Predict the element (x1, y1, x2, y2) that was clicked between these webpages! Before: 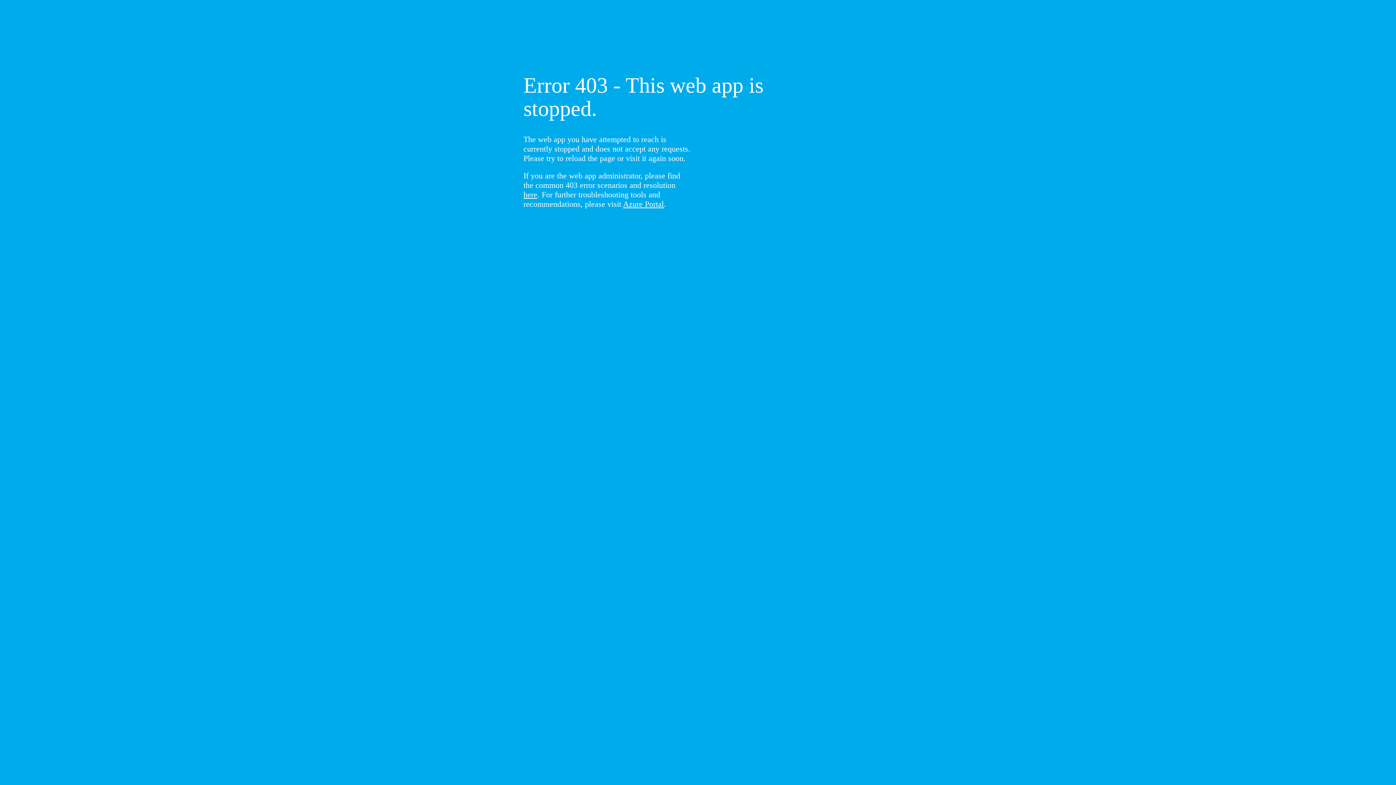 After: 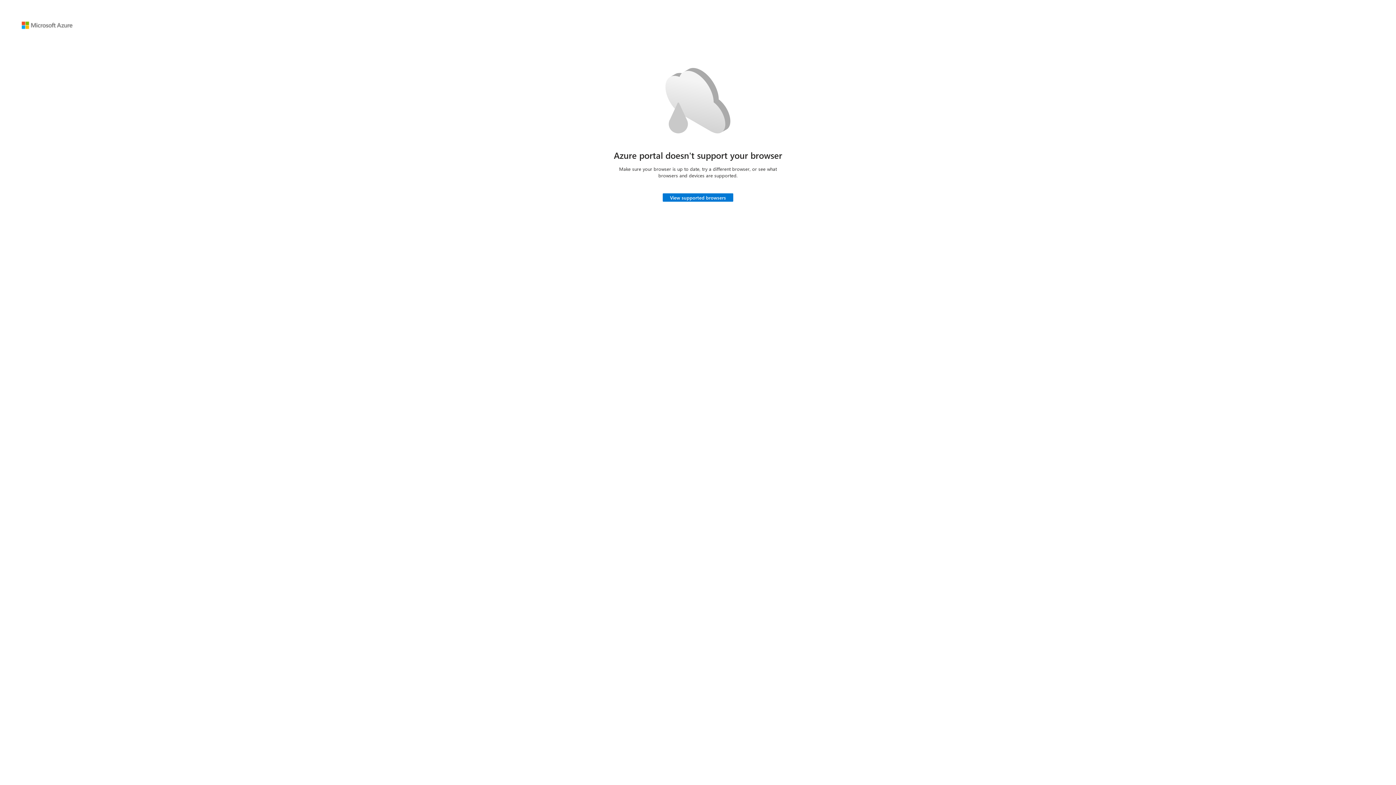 Action: bbox: (623, 199, 664, 208) label: Azure Portal